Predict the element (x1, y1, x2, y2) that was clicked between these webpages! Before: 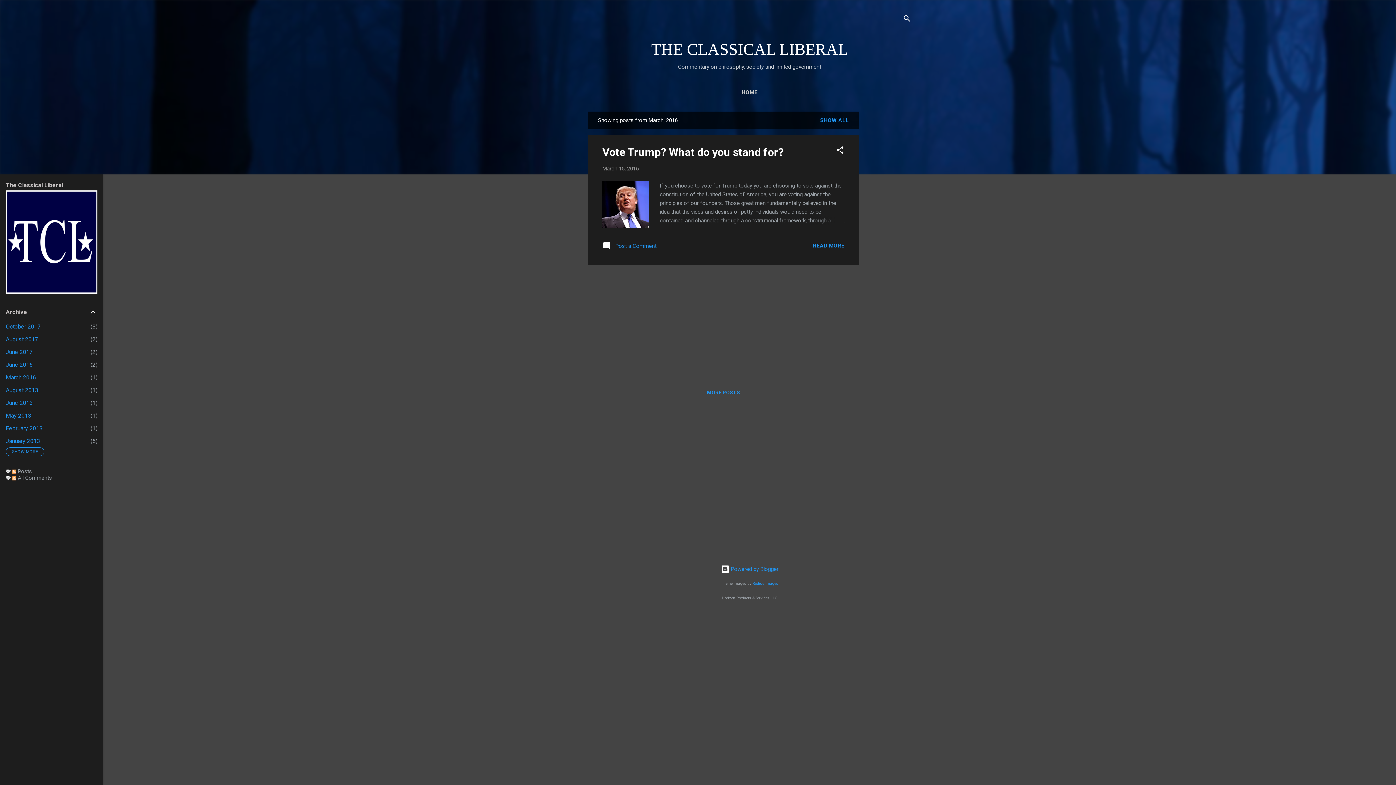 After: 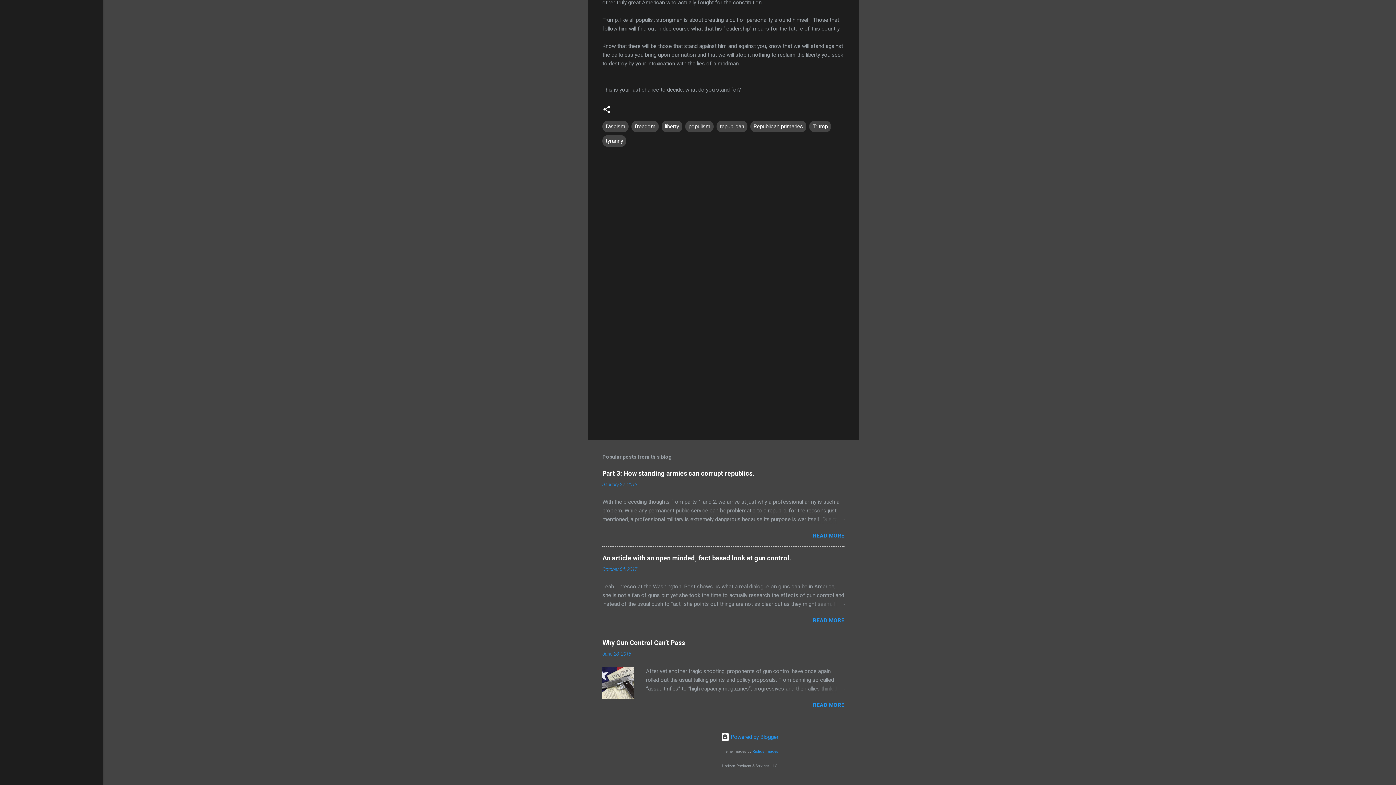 Action: bbox: (602, 245, 656, 251) label:  Post a Comment